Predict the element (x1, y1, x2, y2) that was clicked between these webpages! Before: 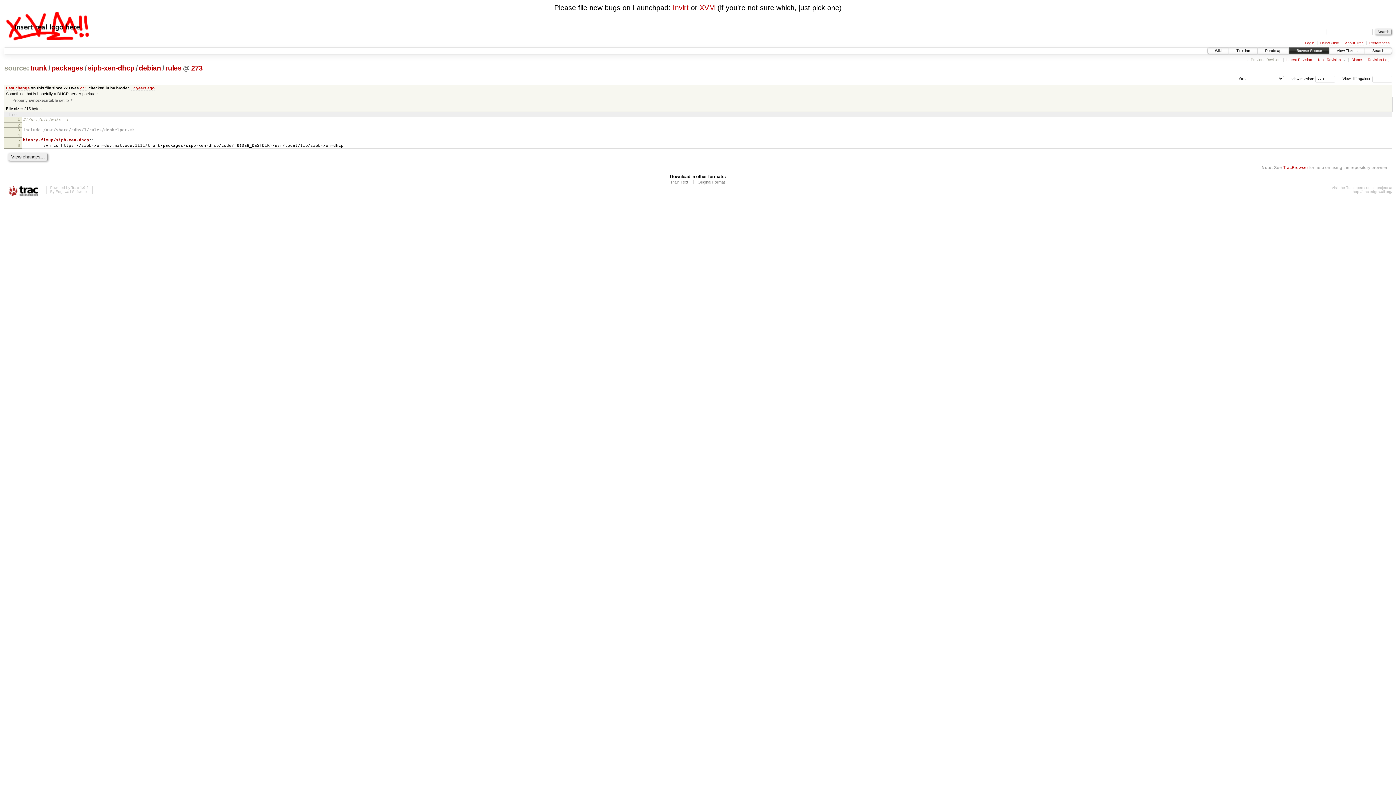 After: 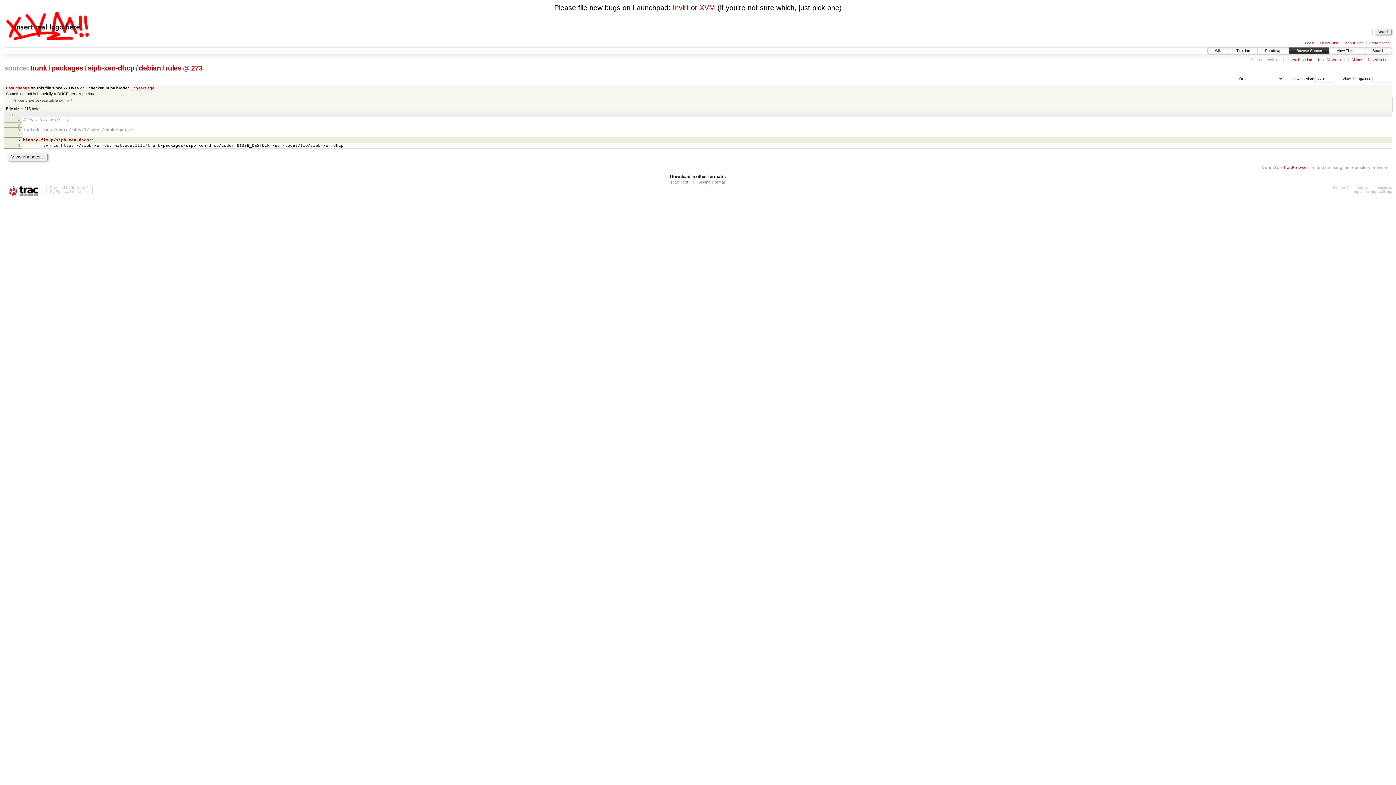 Action: label: 5 bbox: (17, 137, 19, 142)